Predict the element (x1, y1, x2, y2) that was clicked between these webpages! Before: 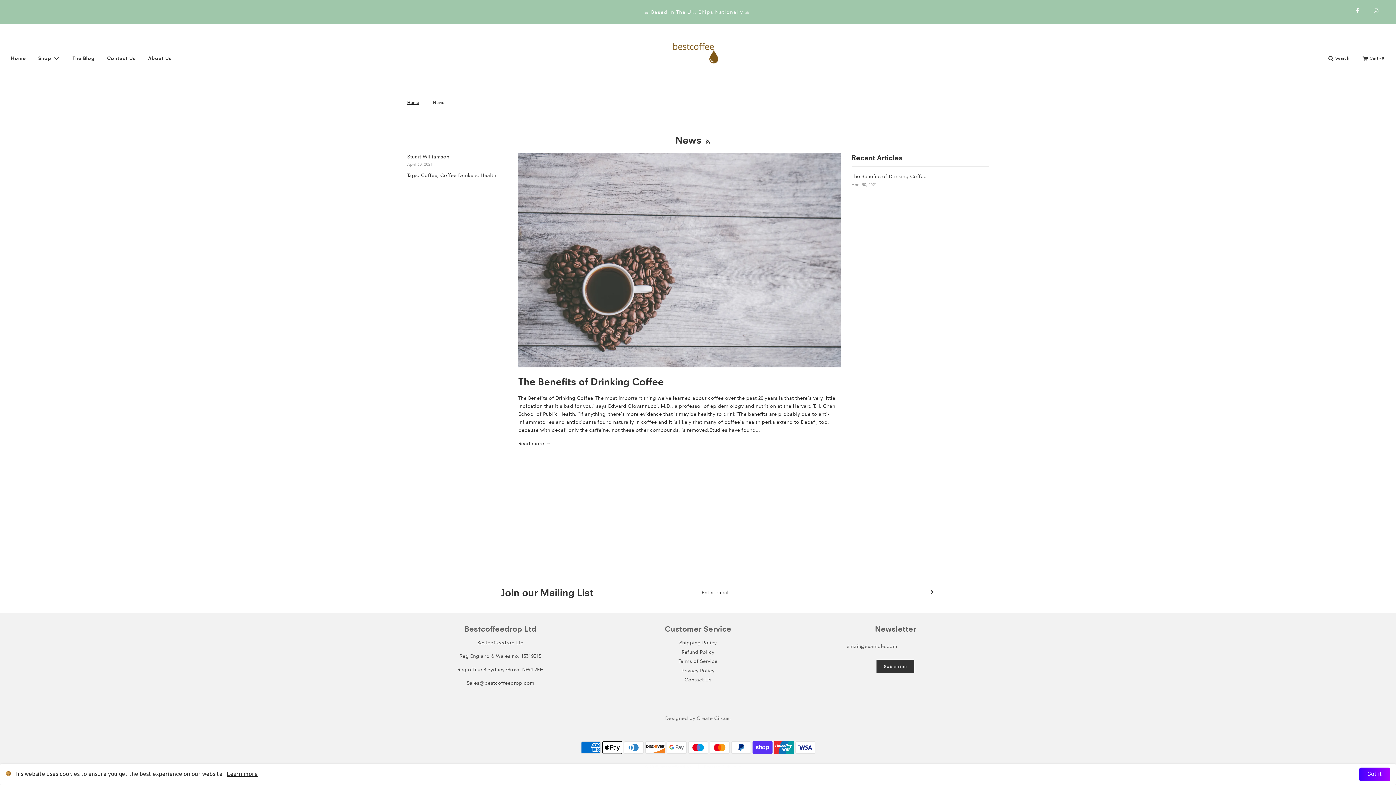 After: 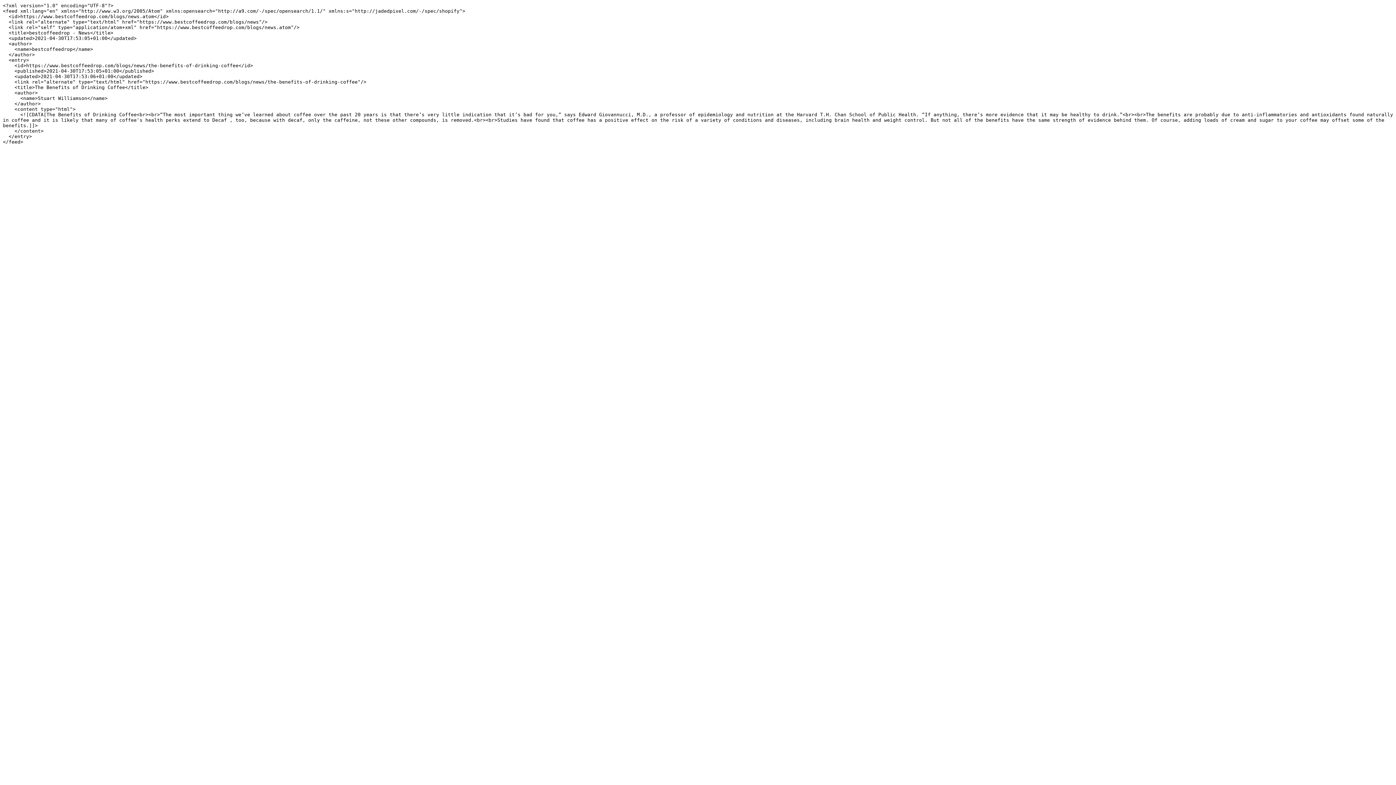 Action: bbox: (704, 134, 710, 146)